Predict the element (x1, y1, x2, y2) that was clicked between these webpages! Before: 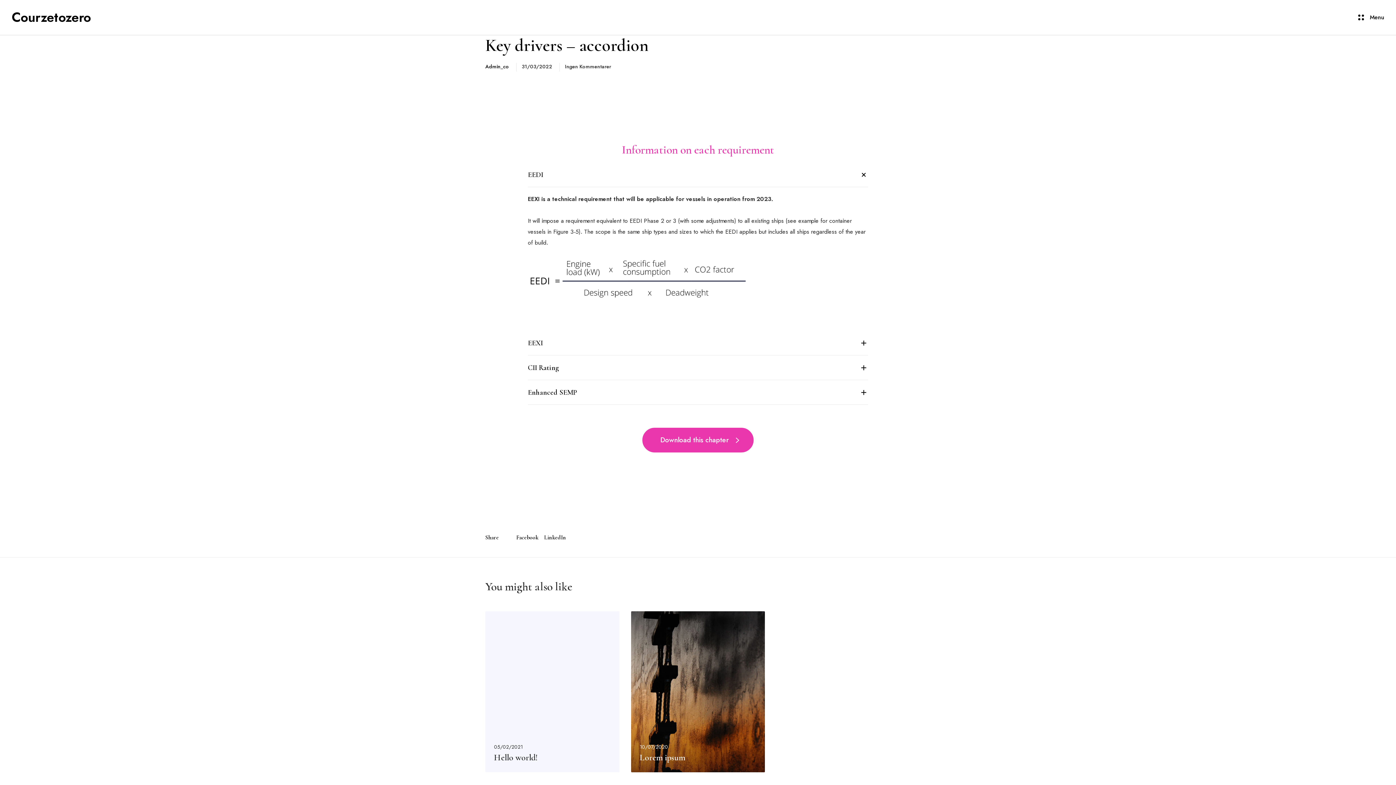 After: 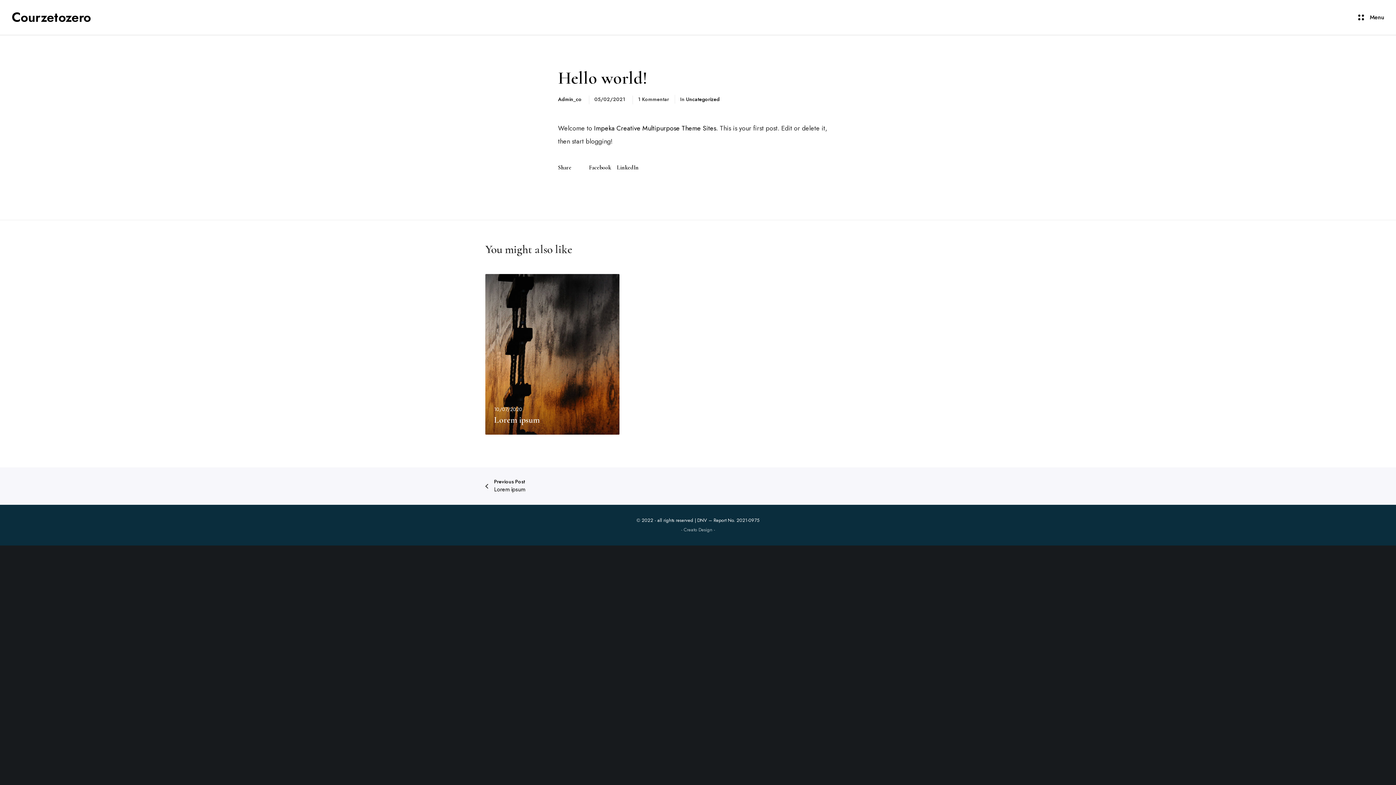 Action: bbox: (485, 611, 619, 772) label: Hello world!